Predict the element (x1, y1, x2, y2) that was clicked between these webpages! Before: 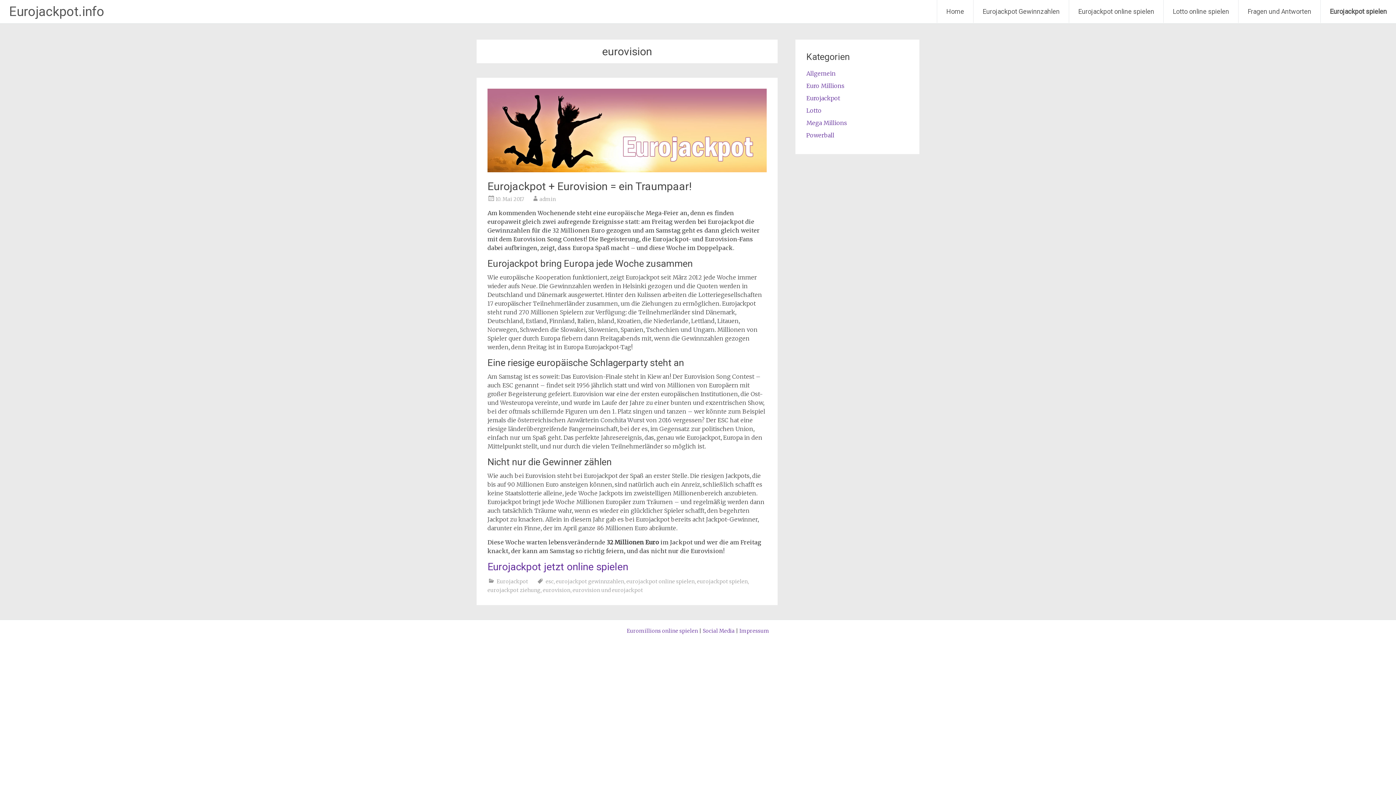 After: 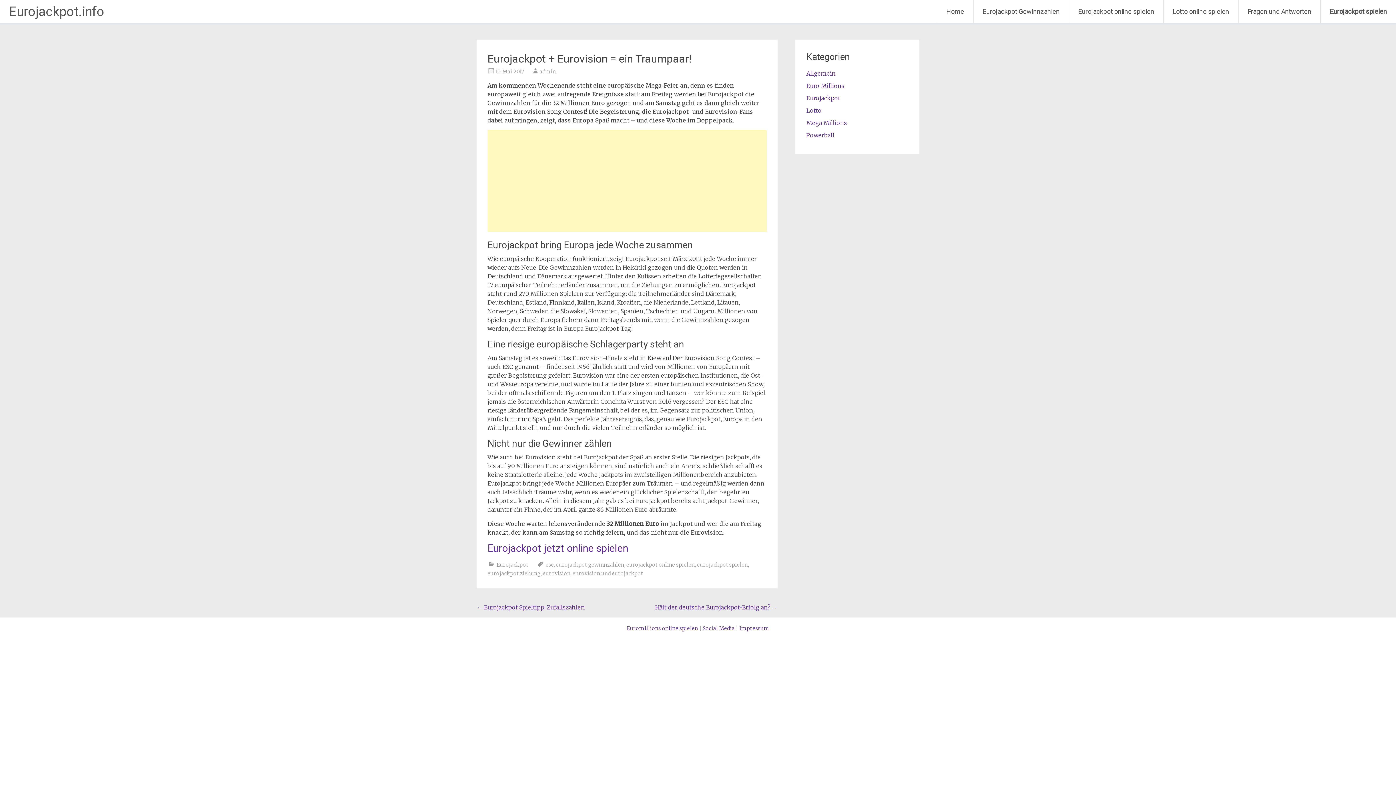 Action: bbox: (487, 166, 766, 173)